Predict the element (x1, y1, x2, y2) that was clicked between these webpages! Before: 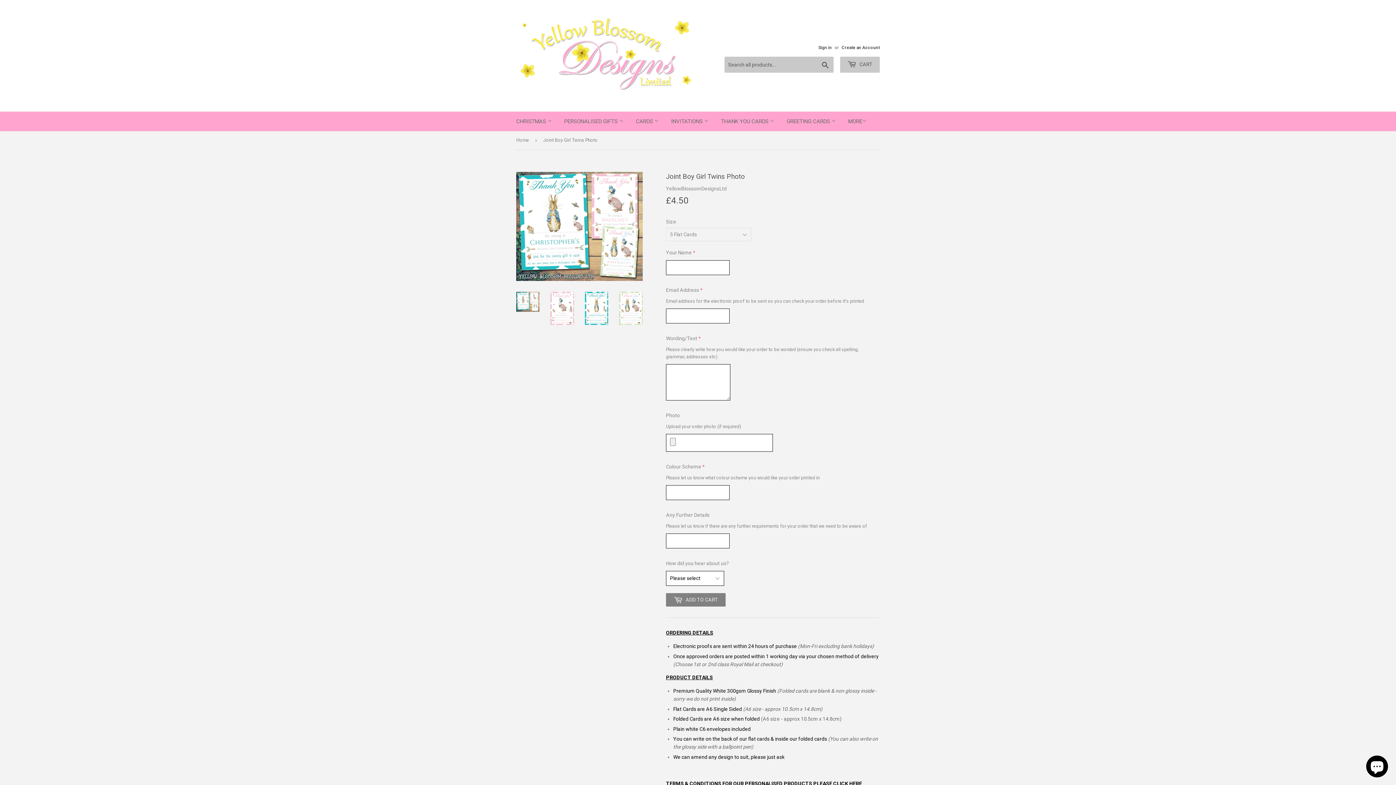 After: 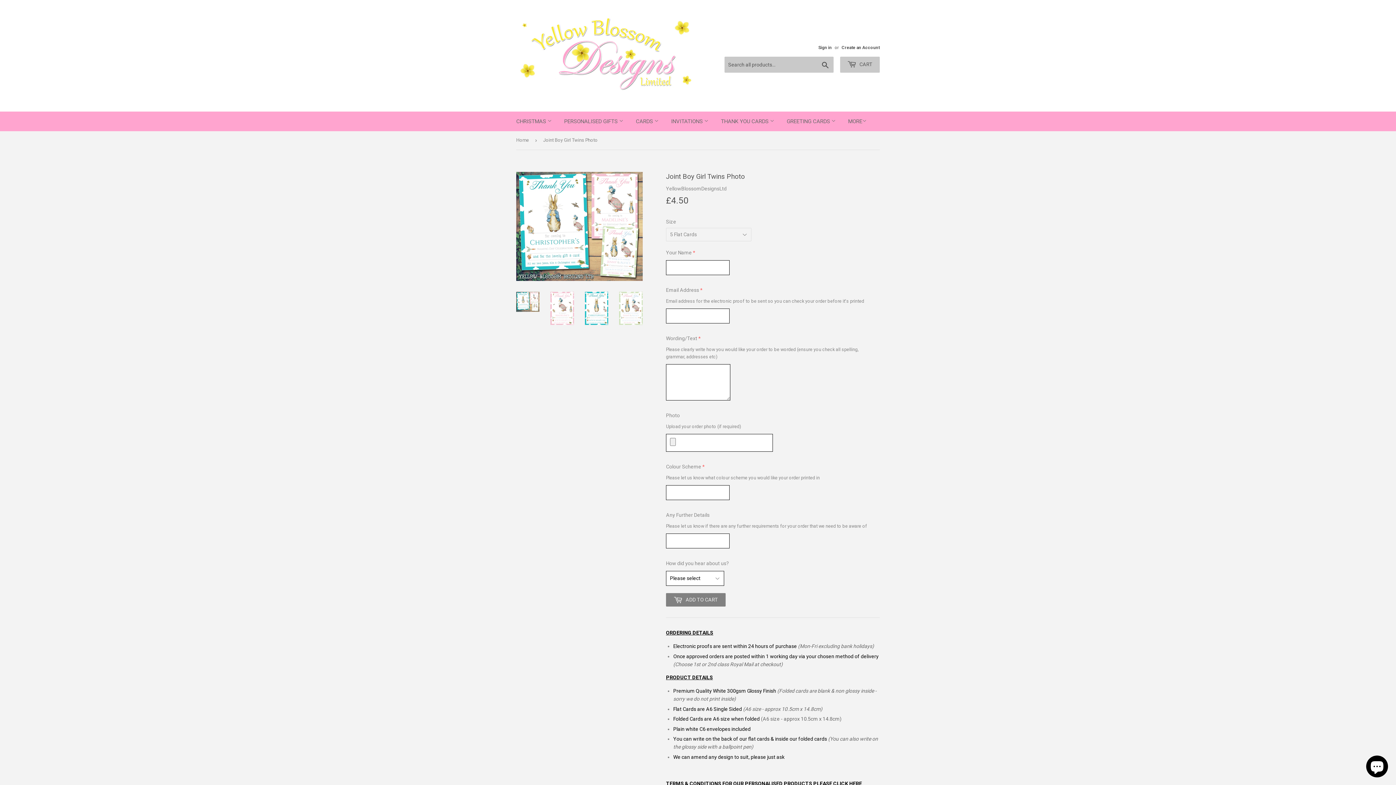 Action: bbox: (516, 291, 539, 312)